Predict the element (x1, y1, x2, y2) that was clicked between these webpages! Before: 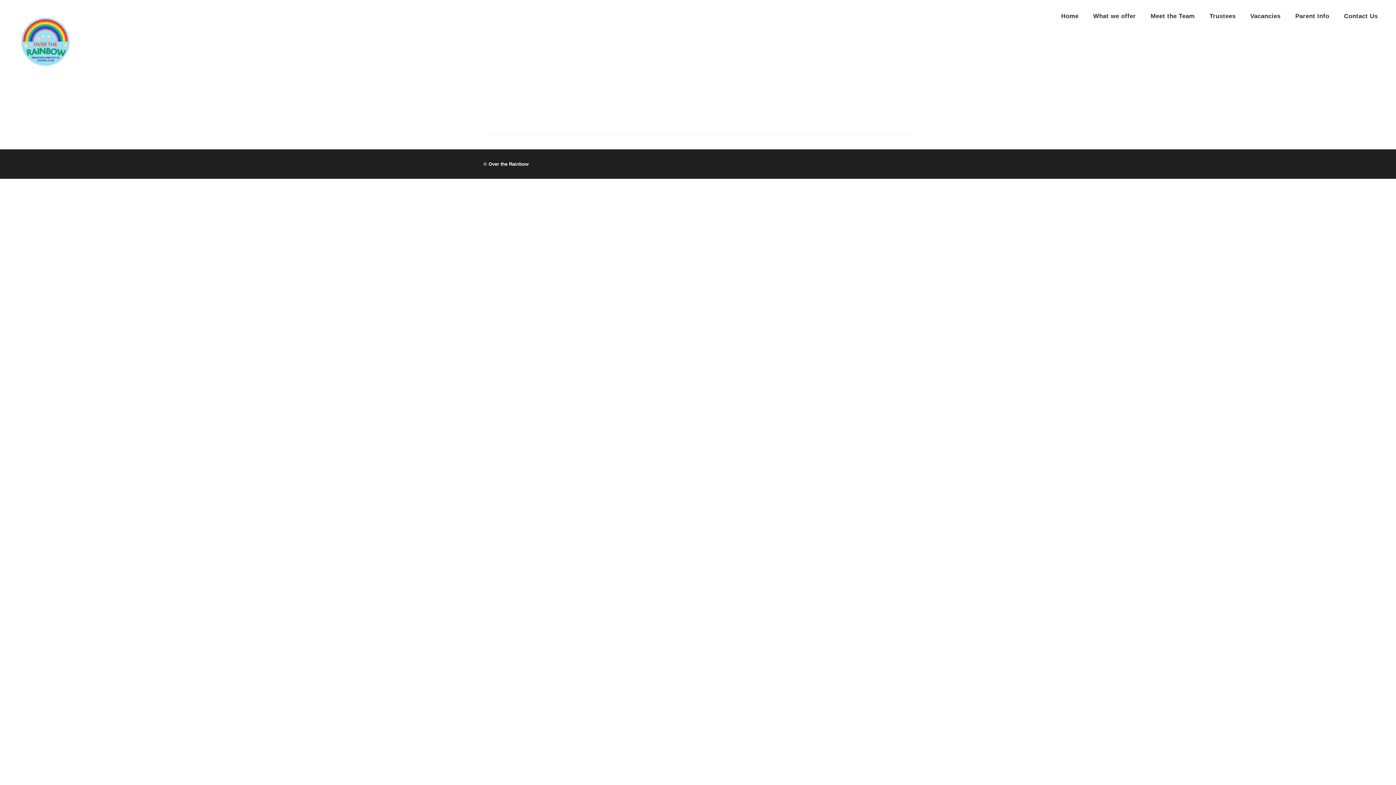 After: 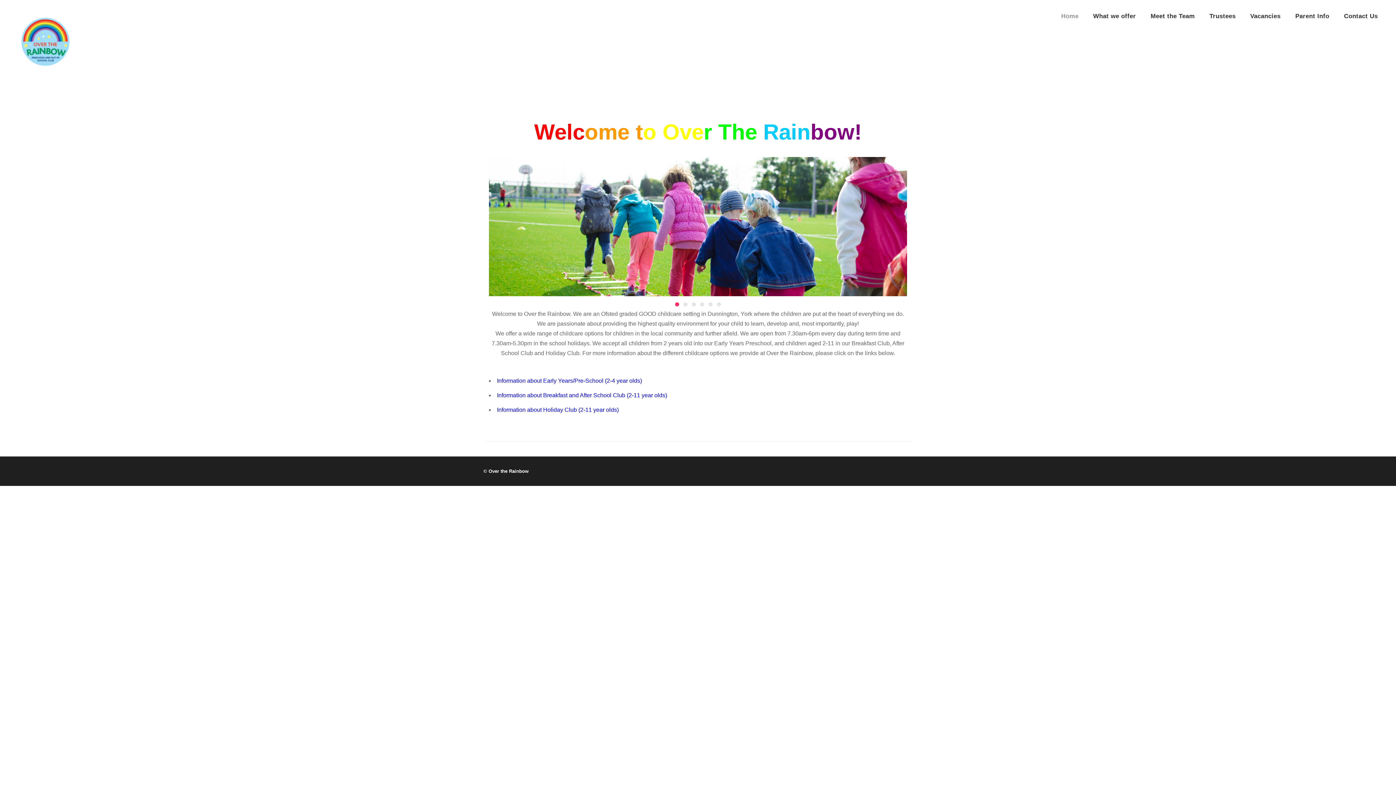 Action: bbox: (18, 0, 72, 69)